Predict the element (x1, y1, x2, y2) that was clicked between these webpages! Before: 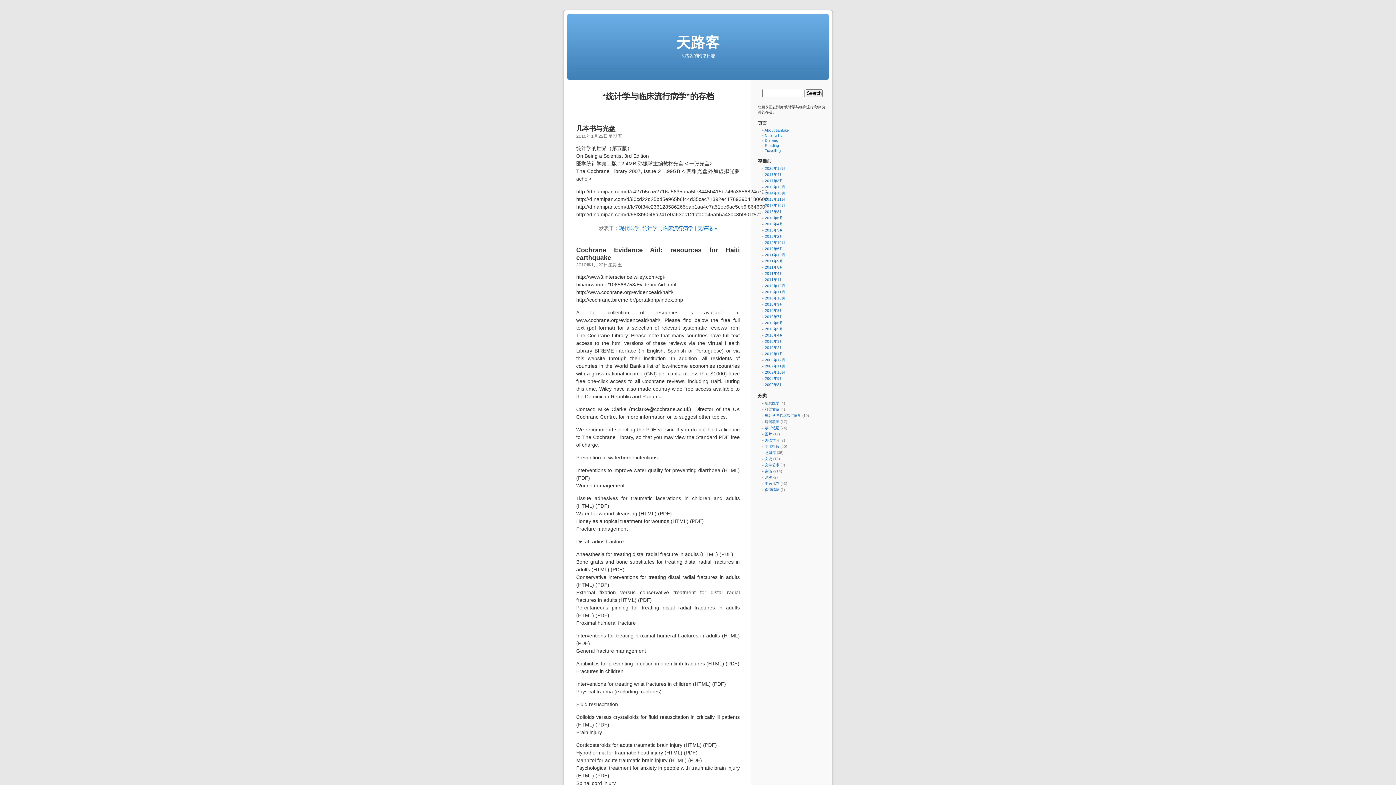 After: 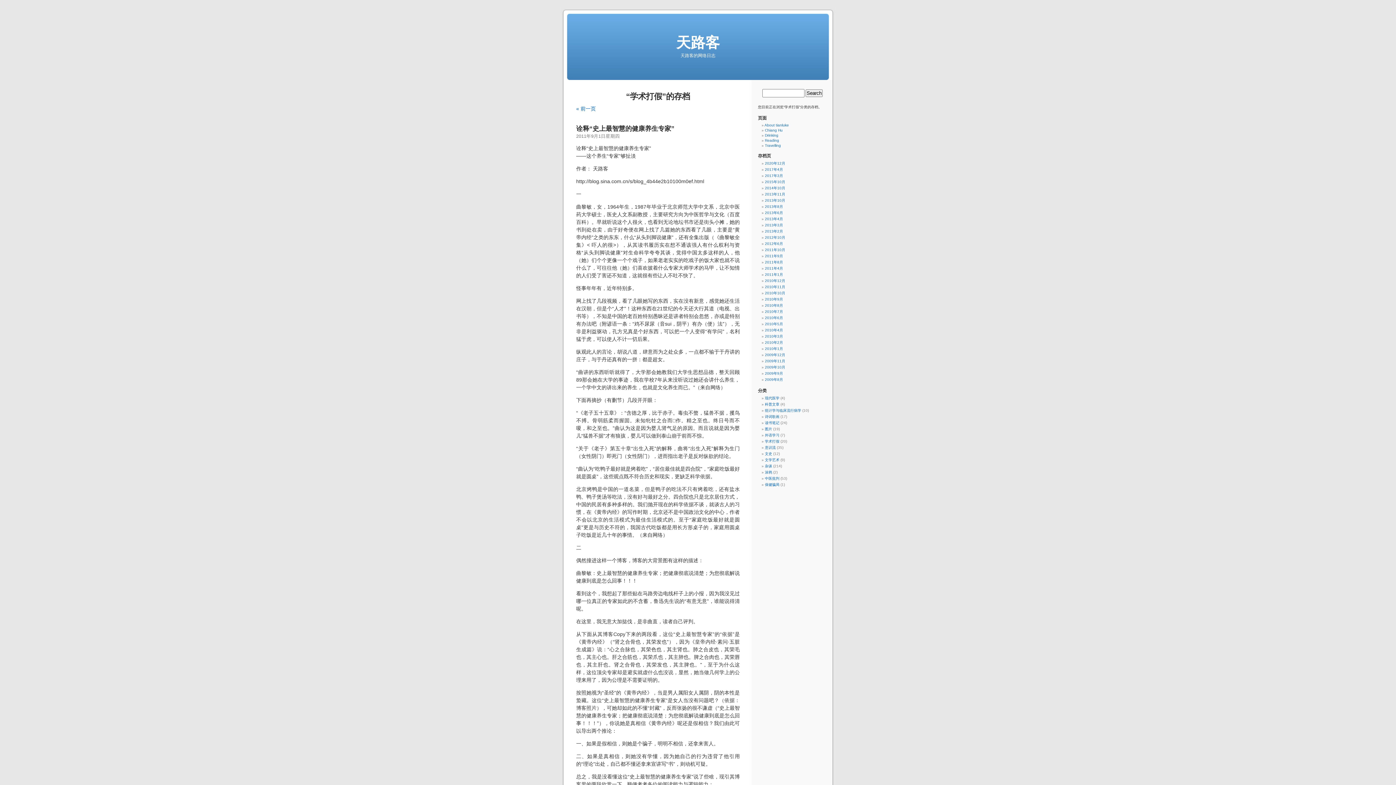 Action: label: 学术打假 bbox: (765, 444, 779, 448)